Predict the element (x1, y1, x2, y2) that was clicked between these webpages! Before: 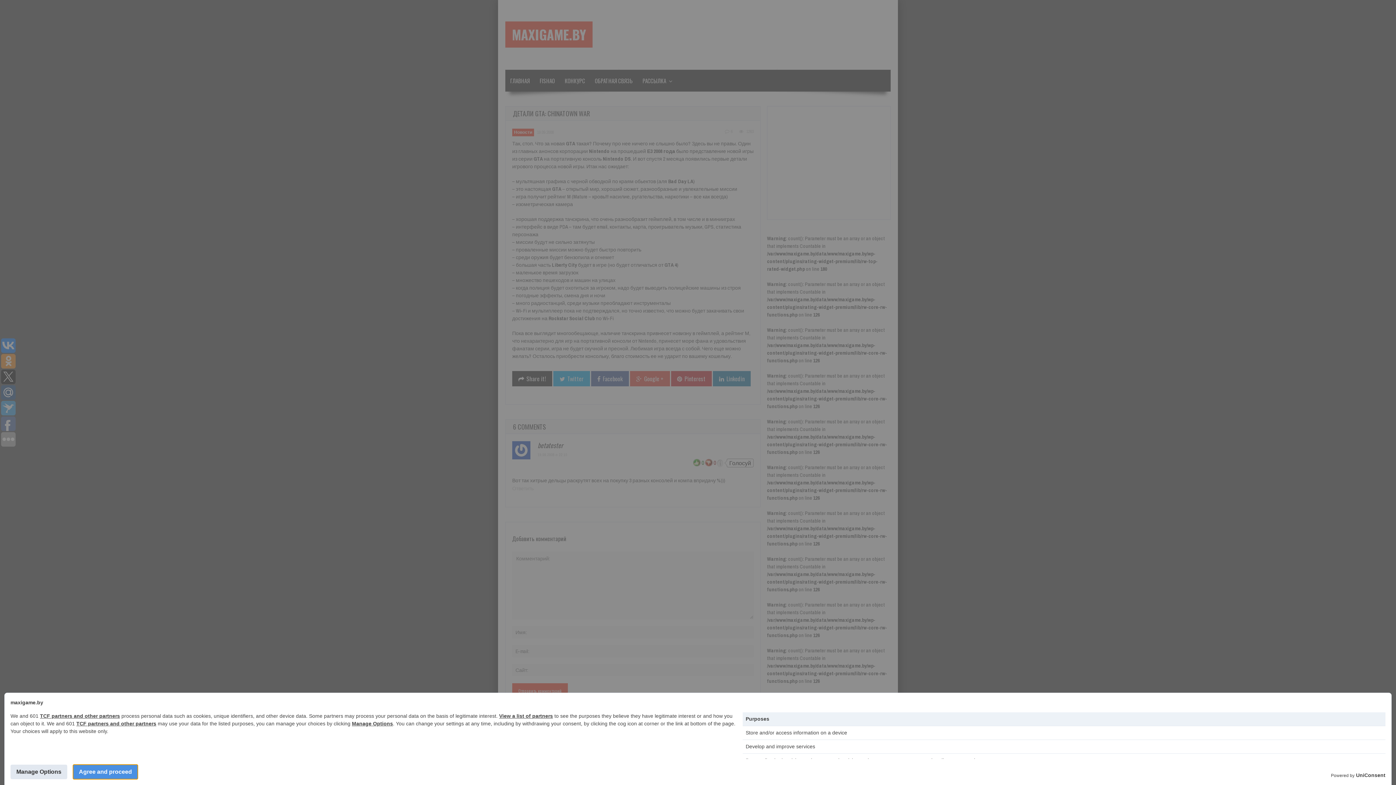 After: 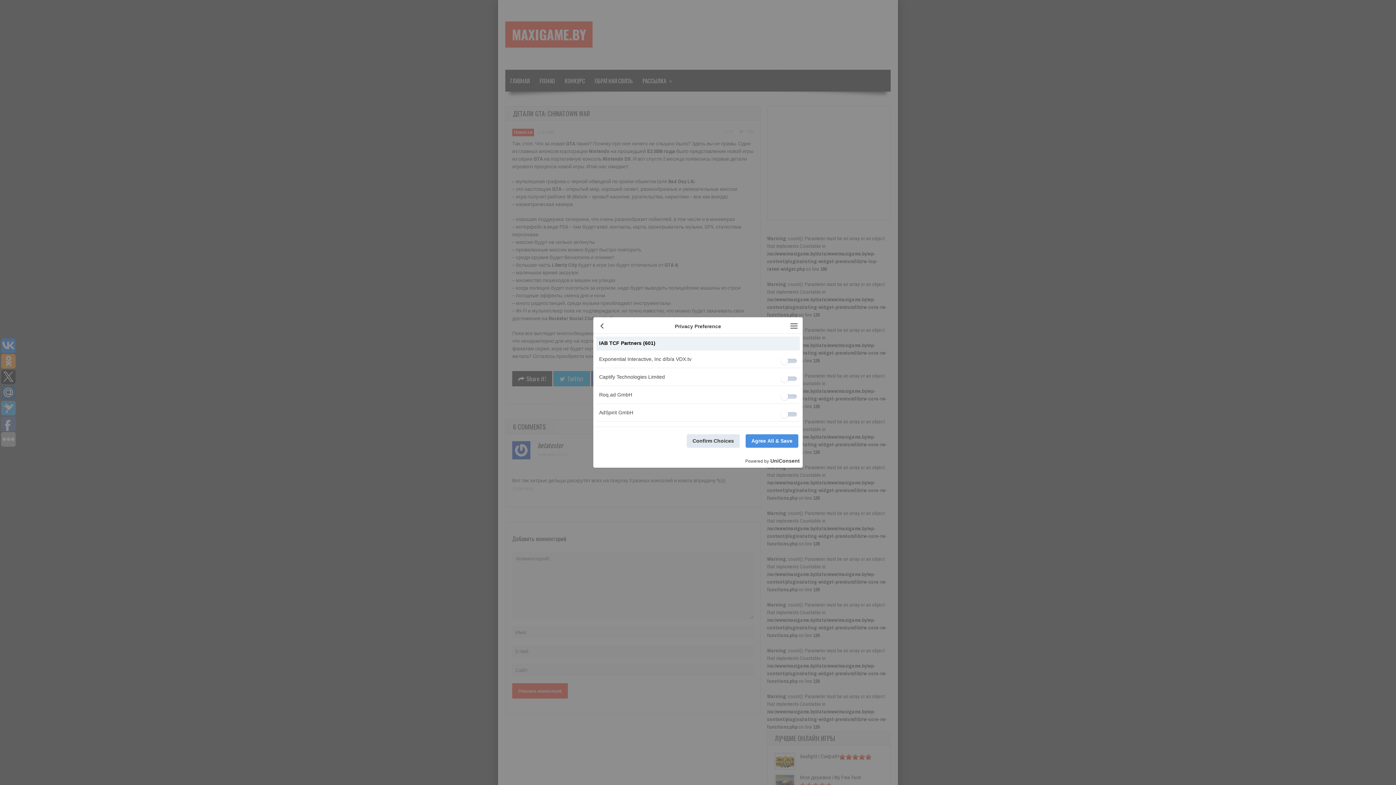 Action: label: View a list of partners bbox: (499, 713, 553, 719)